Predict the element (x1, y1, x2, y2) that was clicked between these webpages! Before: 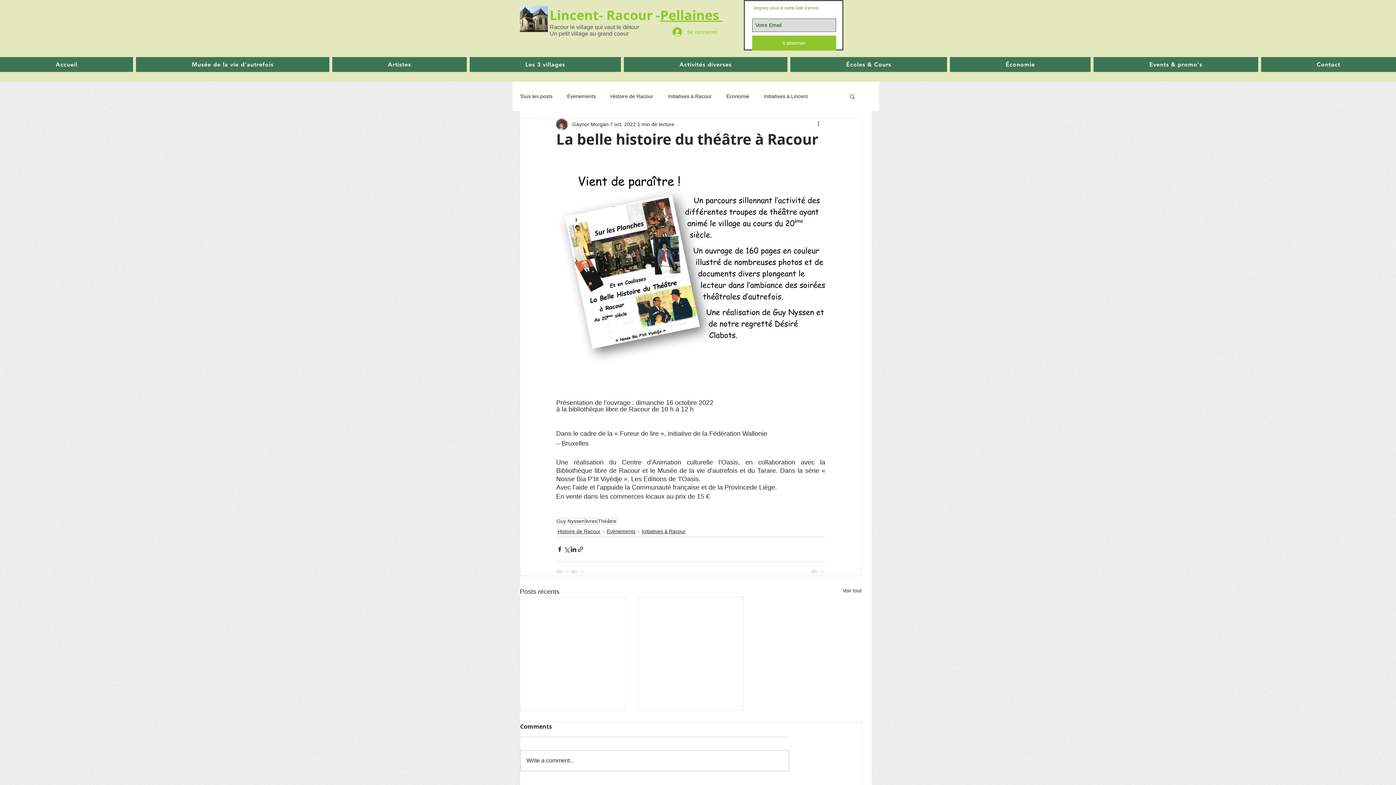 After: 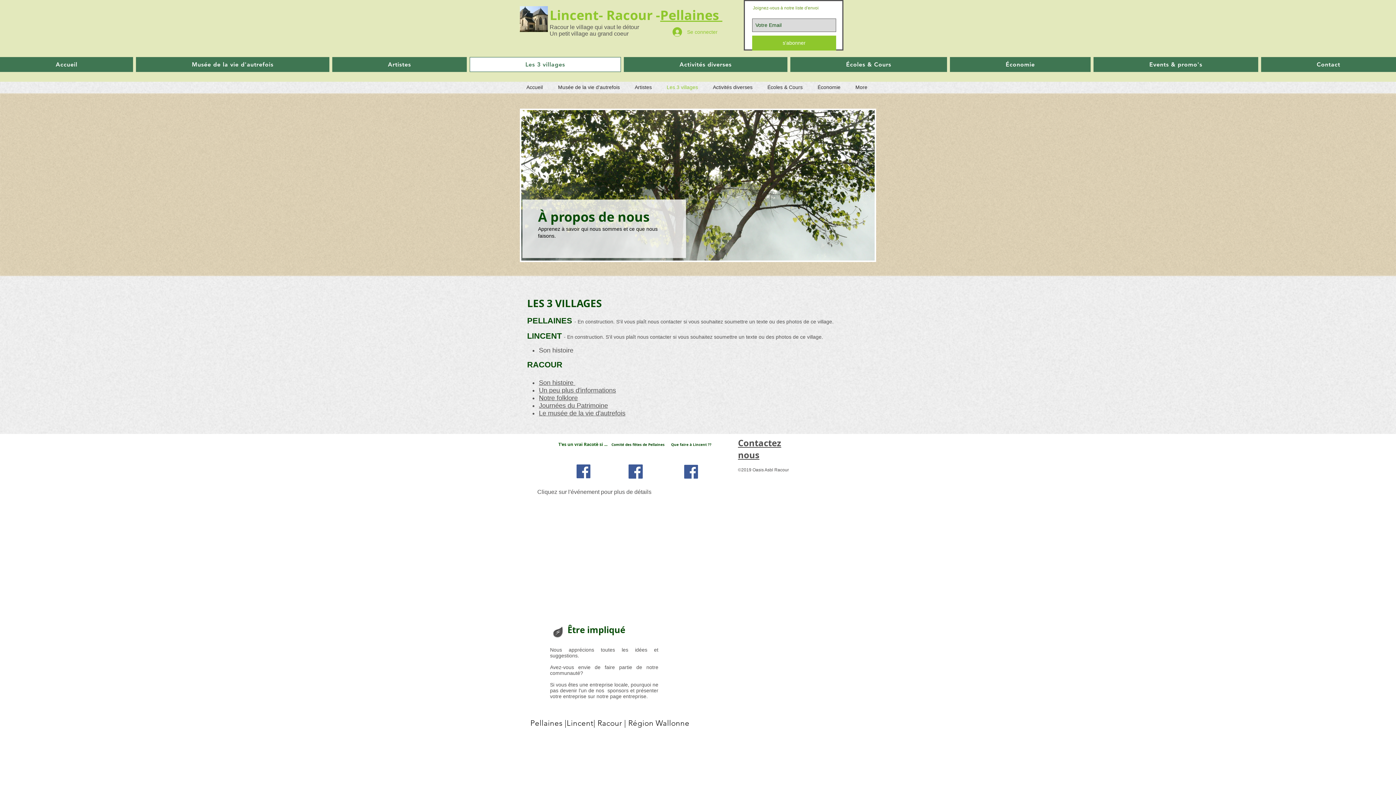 Action: bbox: (469, 57, 621, 72) label: Les 3 villages